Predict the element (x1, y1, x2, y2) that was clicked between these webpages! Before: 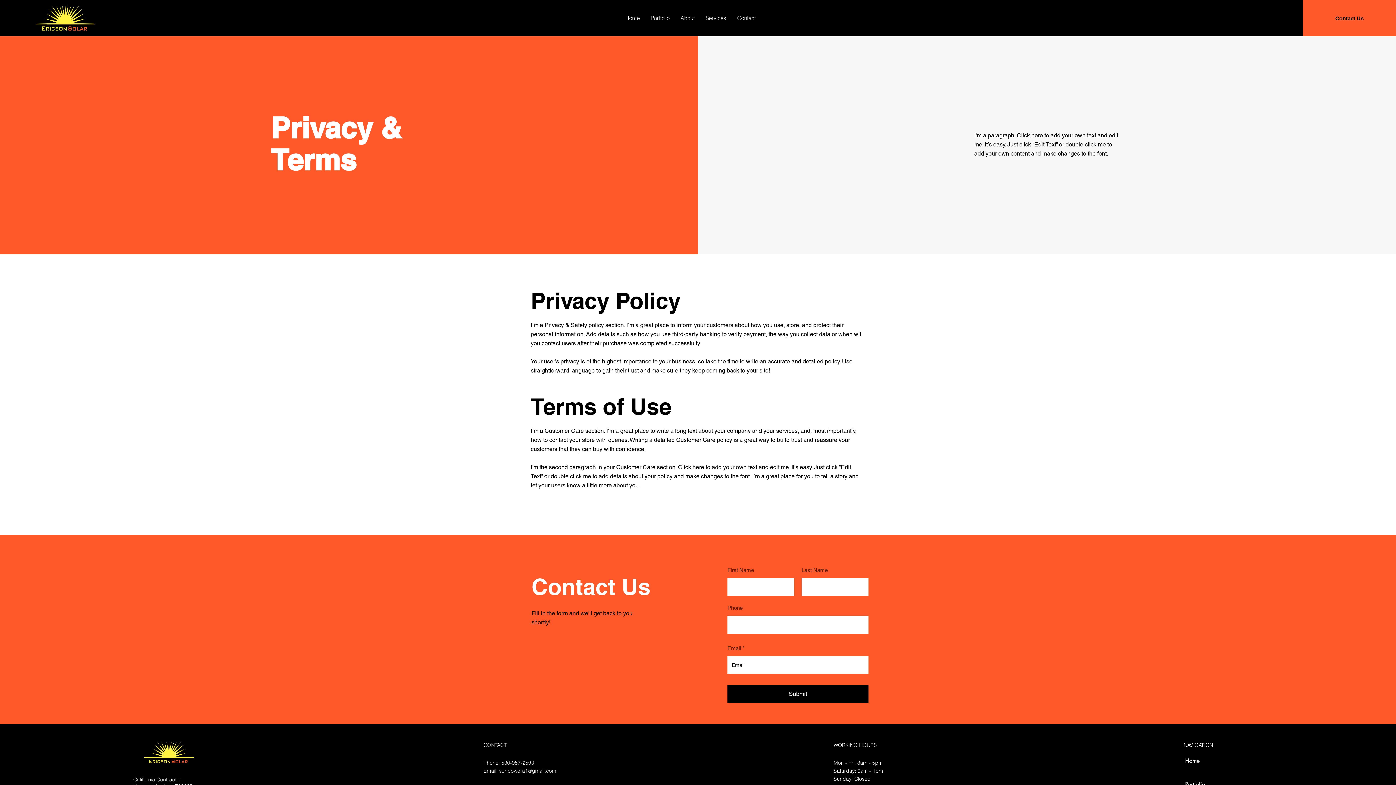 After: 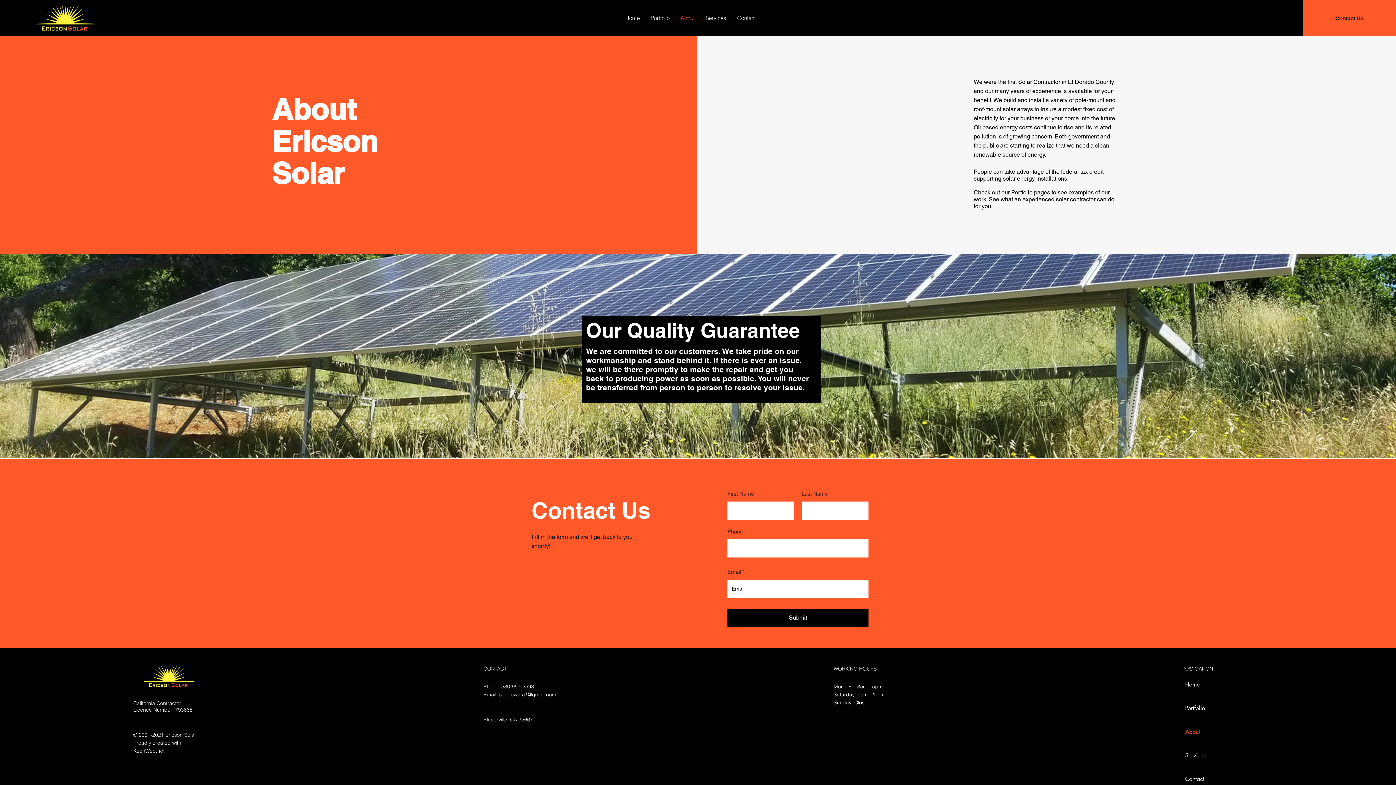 Action: label: About bbox: (675, 9, 700, 27)